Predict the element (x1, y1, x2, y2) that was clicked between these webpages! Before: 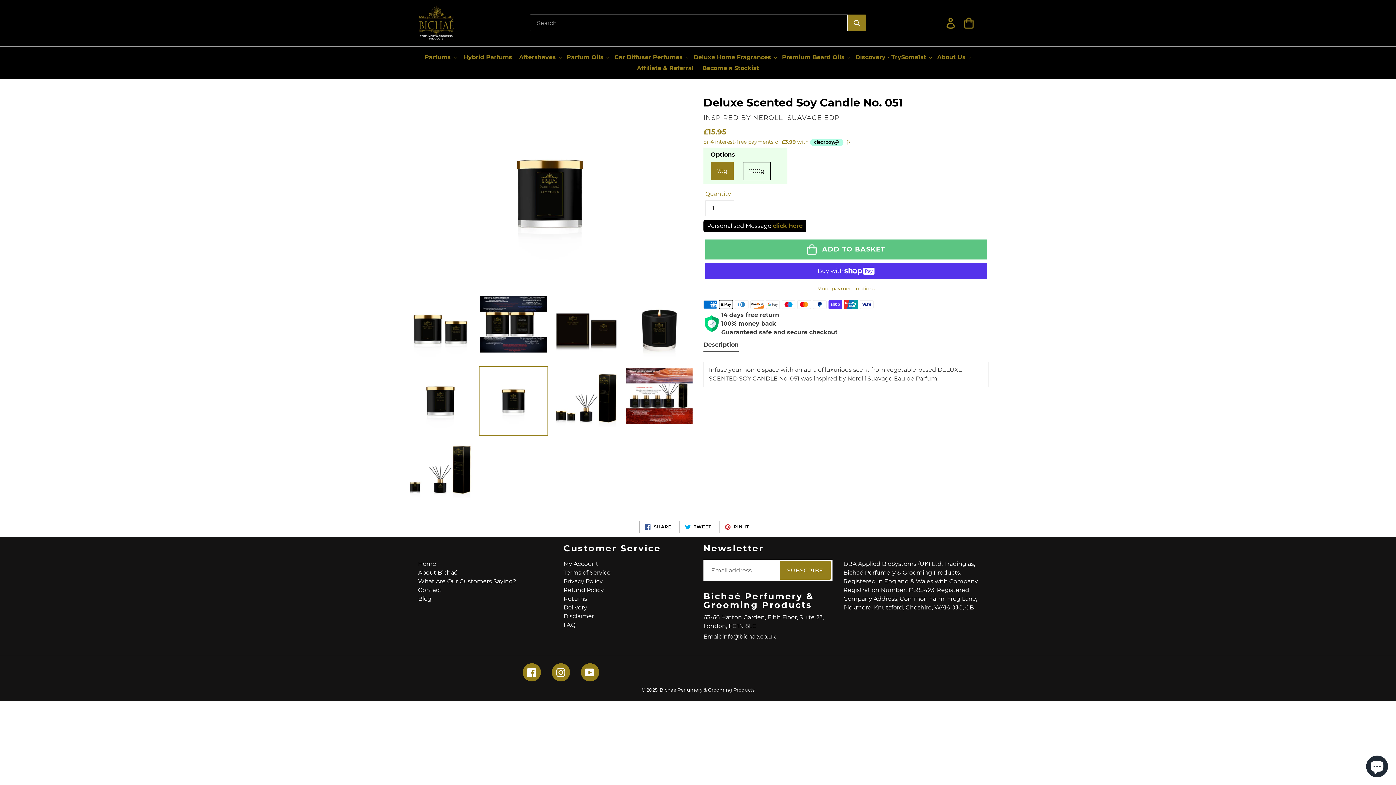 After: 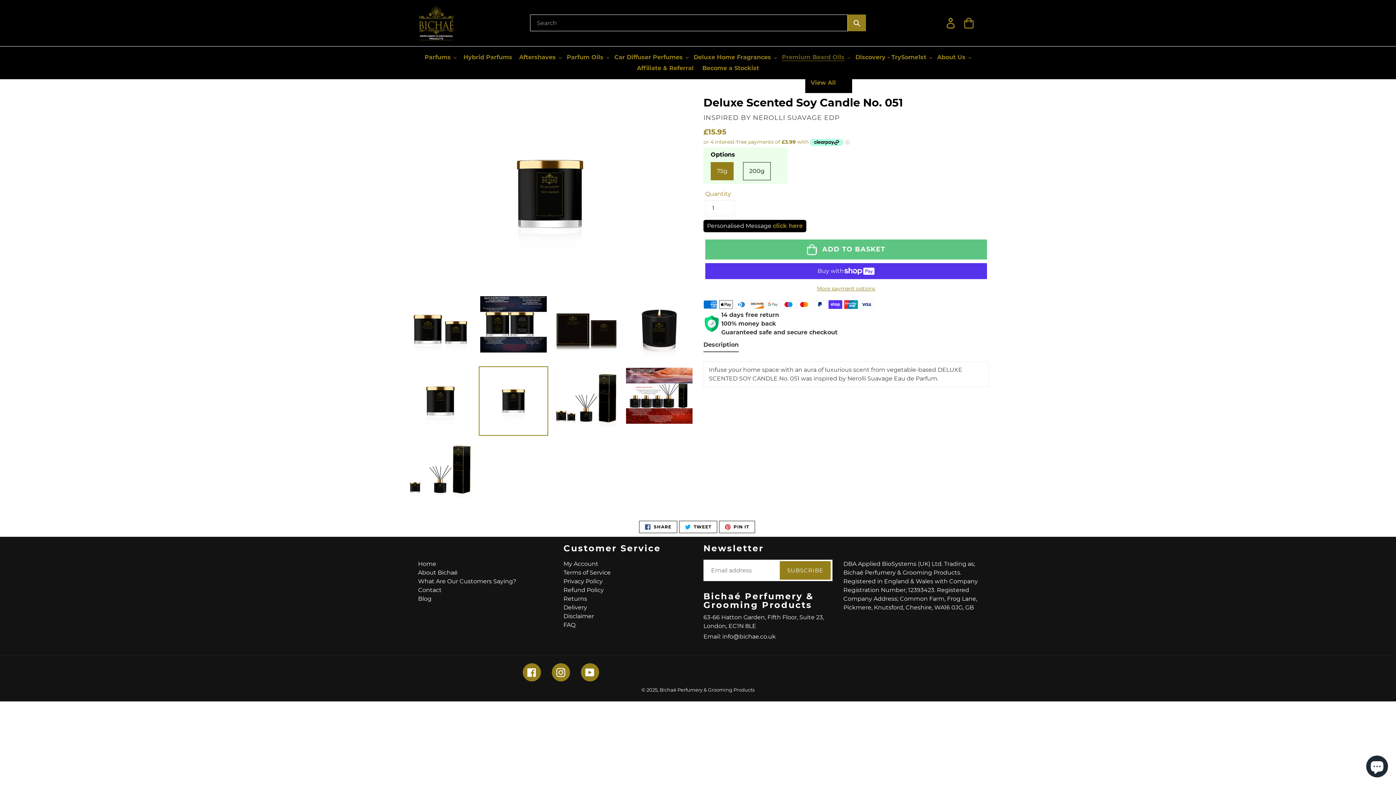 Action: bbox: (780, 53, 852, 61) label: Premium Beard Oils